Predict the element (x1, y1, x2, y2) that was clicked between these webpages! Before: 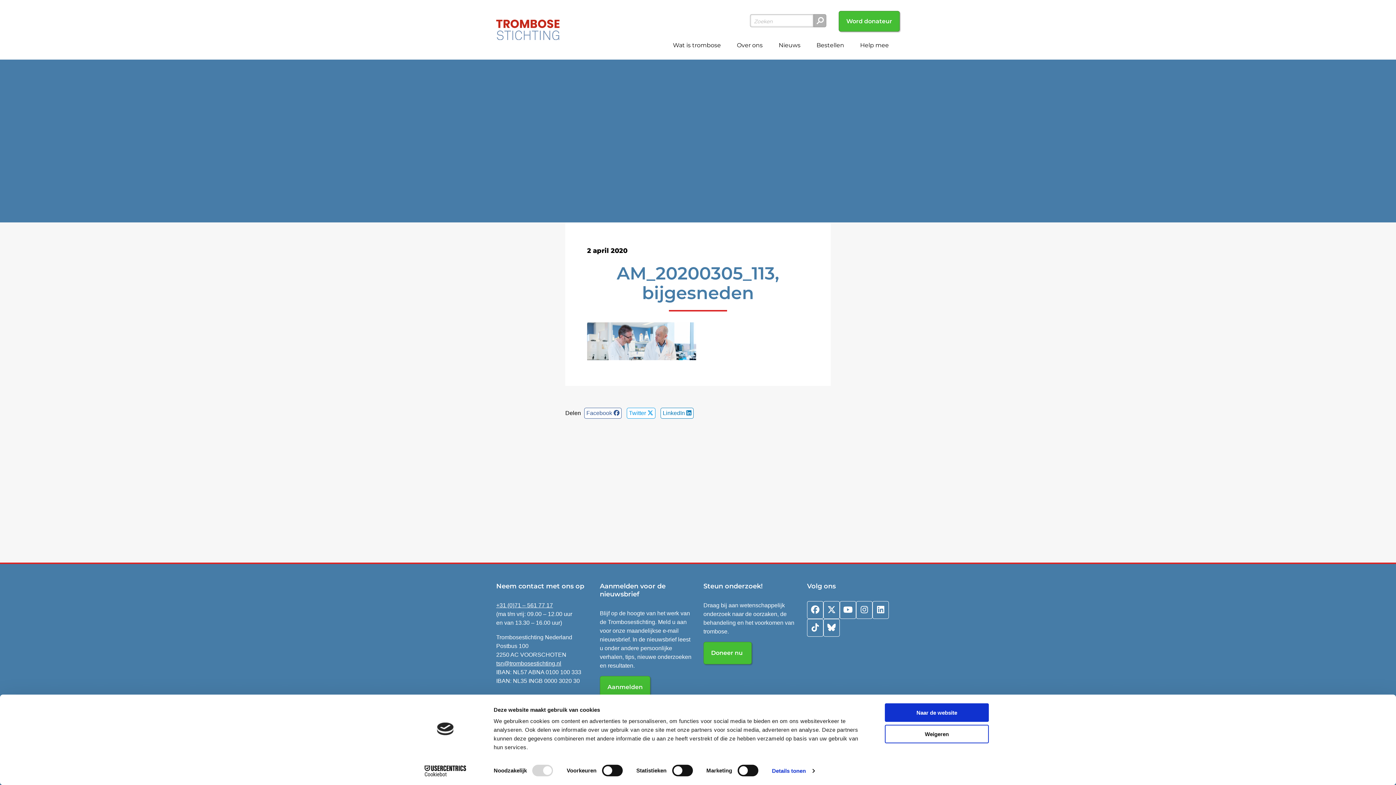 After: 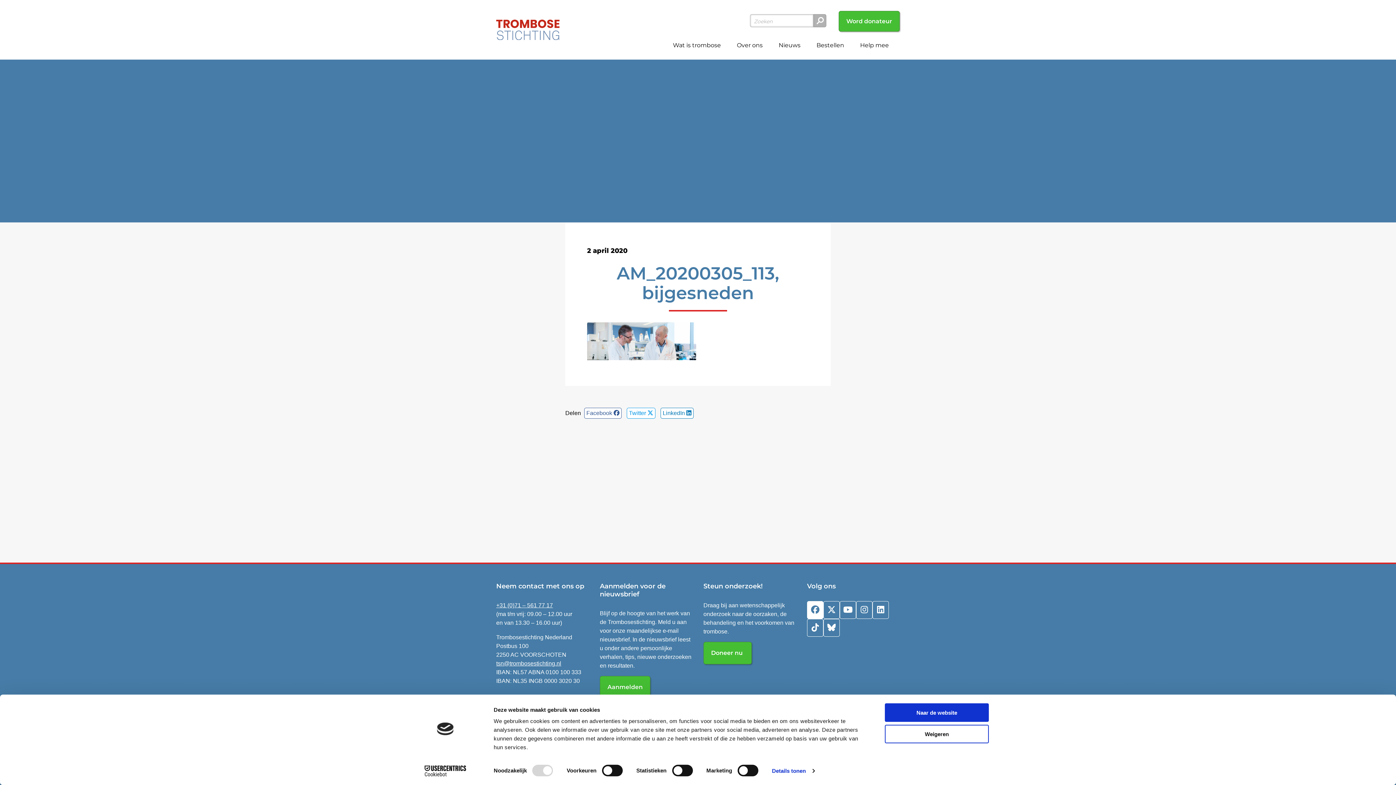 Action: bbox: (807, 601, 823, 619)